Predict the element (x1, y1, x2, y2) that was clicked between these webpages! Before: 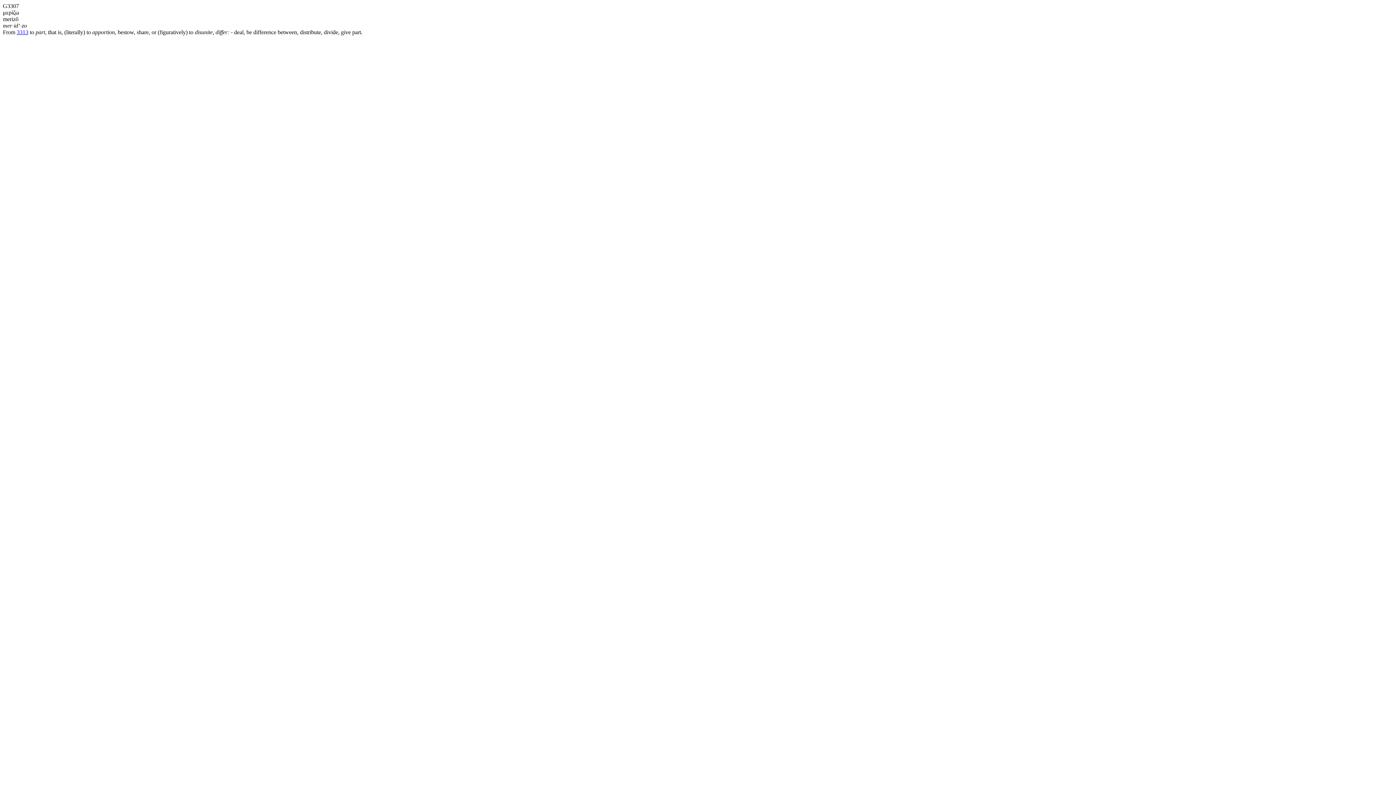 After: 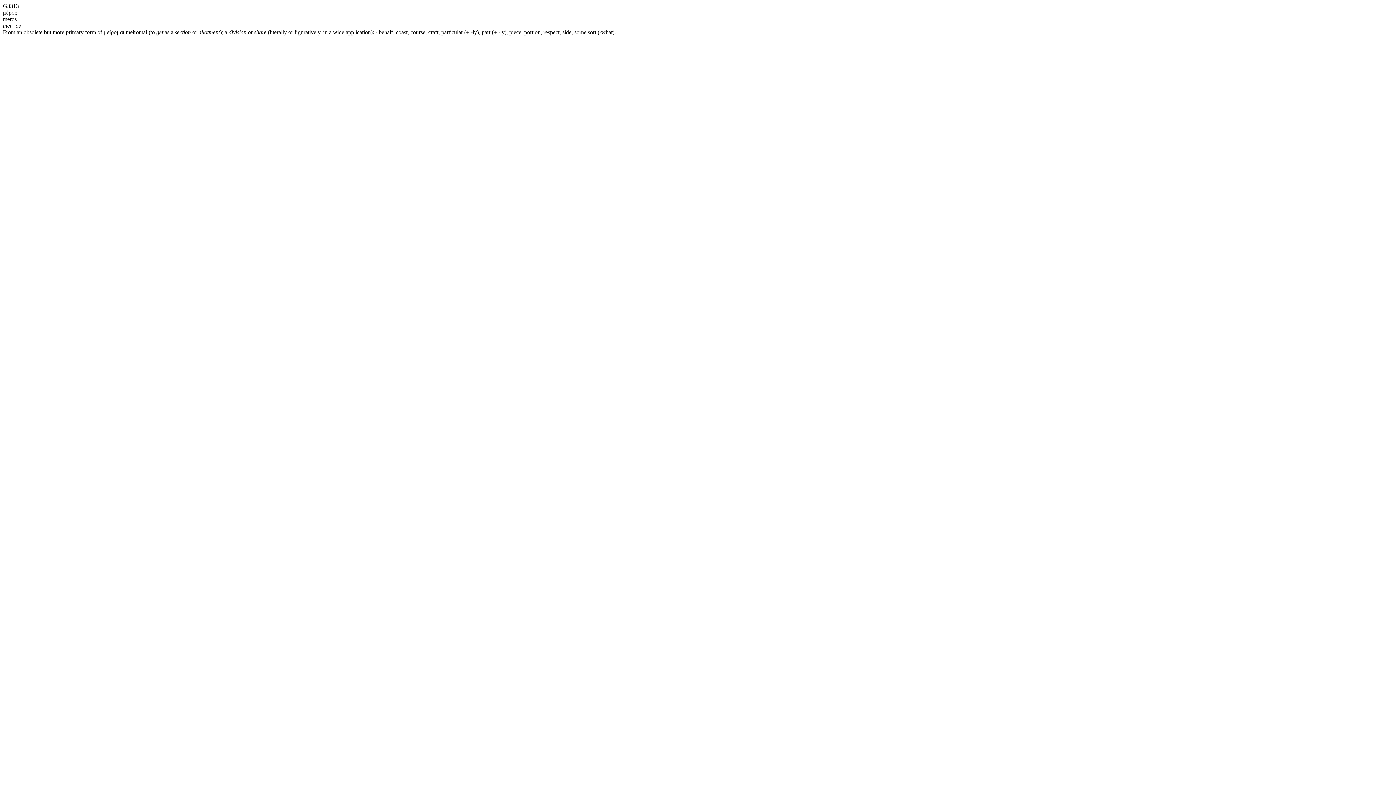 Action: label: 3313 bbox: (16, 29, 28, 35)